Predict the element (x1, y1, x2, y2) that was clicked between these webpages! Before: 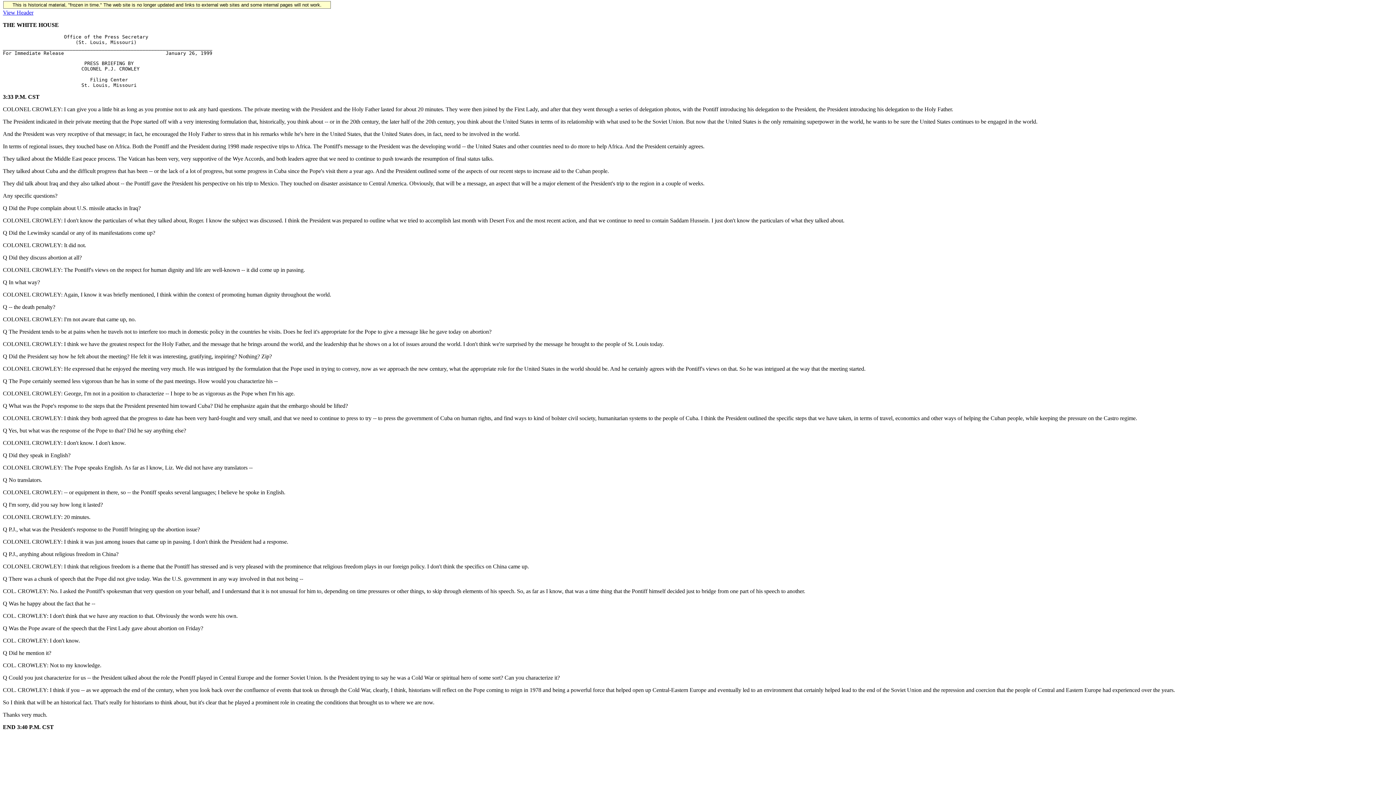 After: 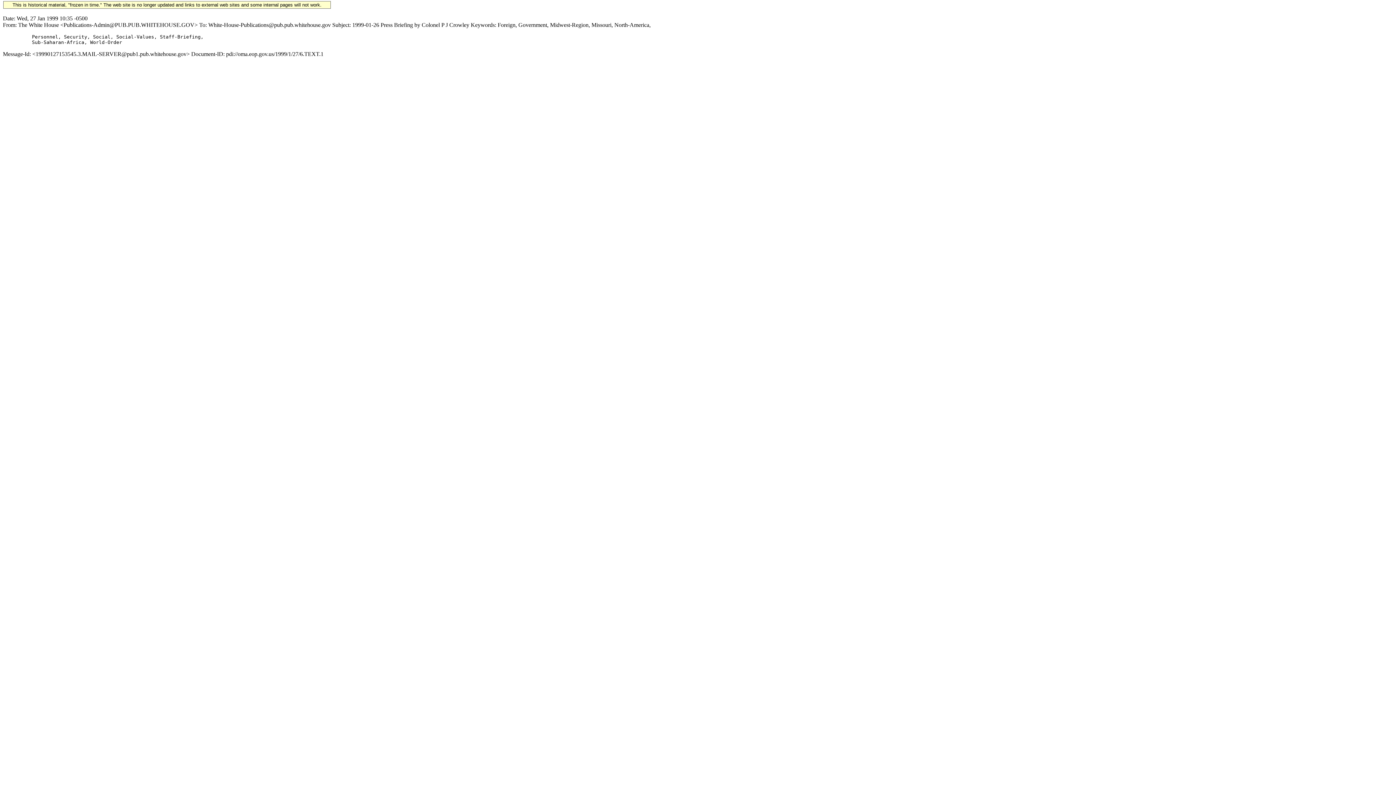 Action: label: View Header bbox: (2, 9, 33, 15)